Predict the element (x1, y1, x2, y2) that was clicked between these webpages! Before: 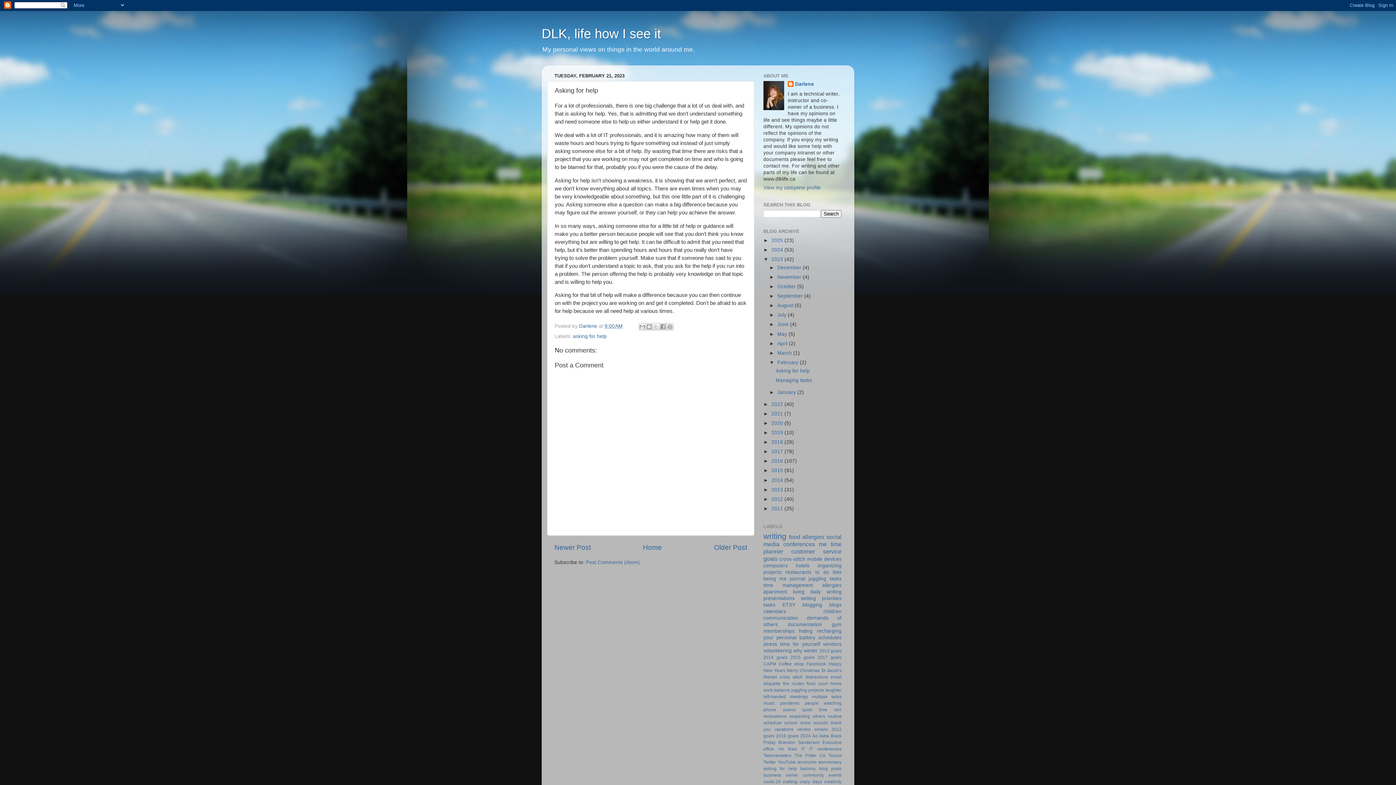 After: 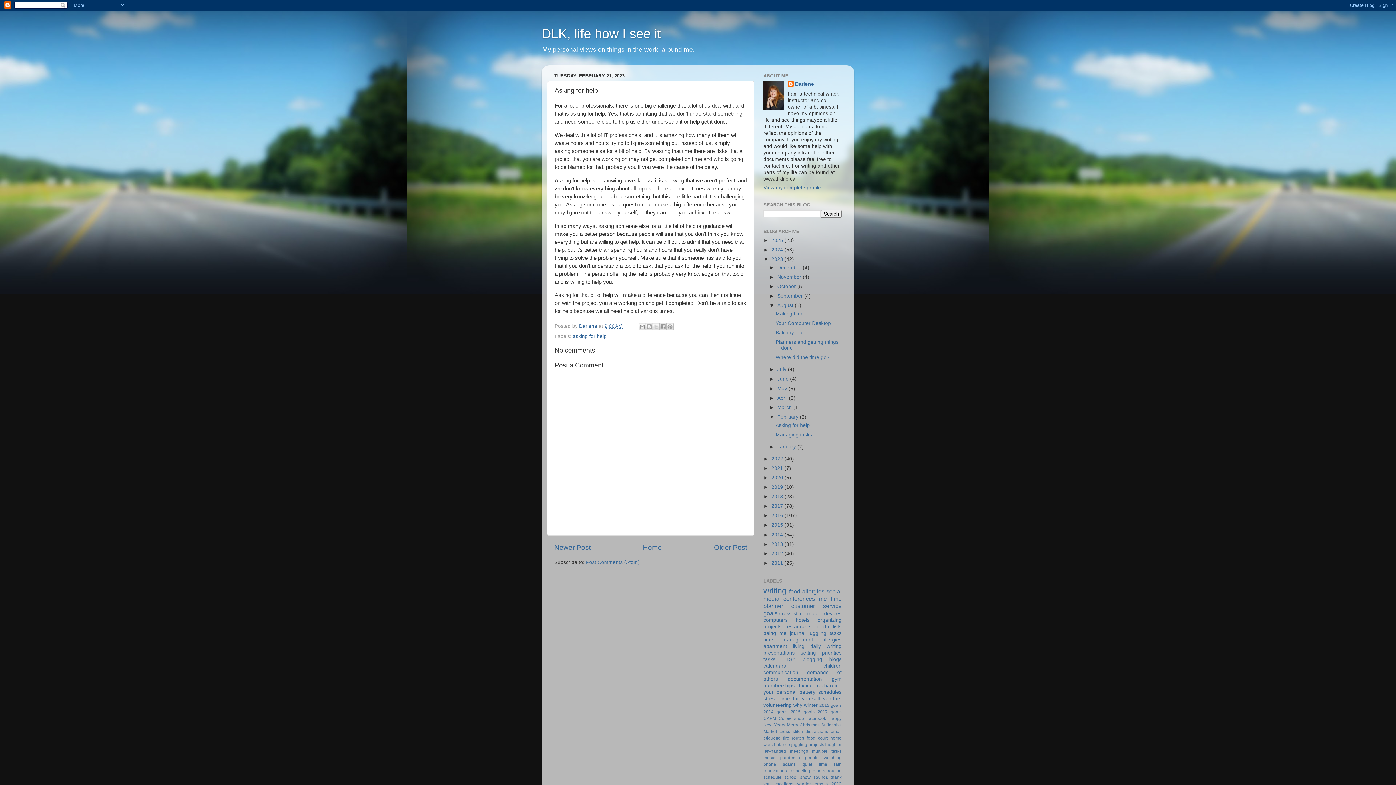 Action: label: ►   bbox: (769, 302, 777, 308)